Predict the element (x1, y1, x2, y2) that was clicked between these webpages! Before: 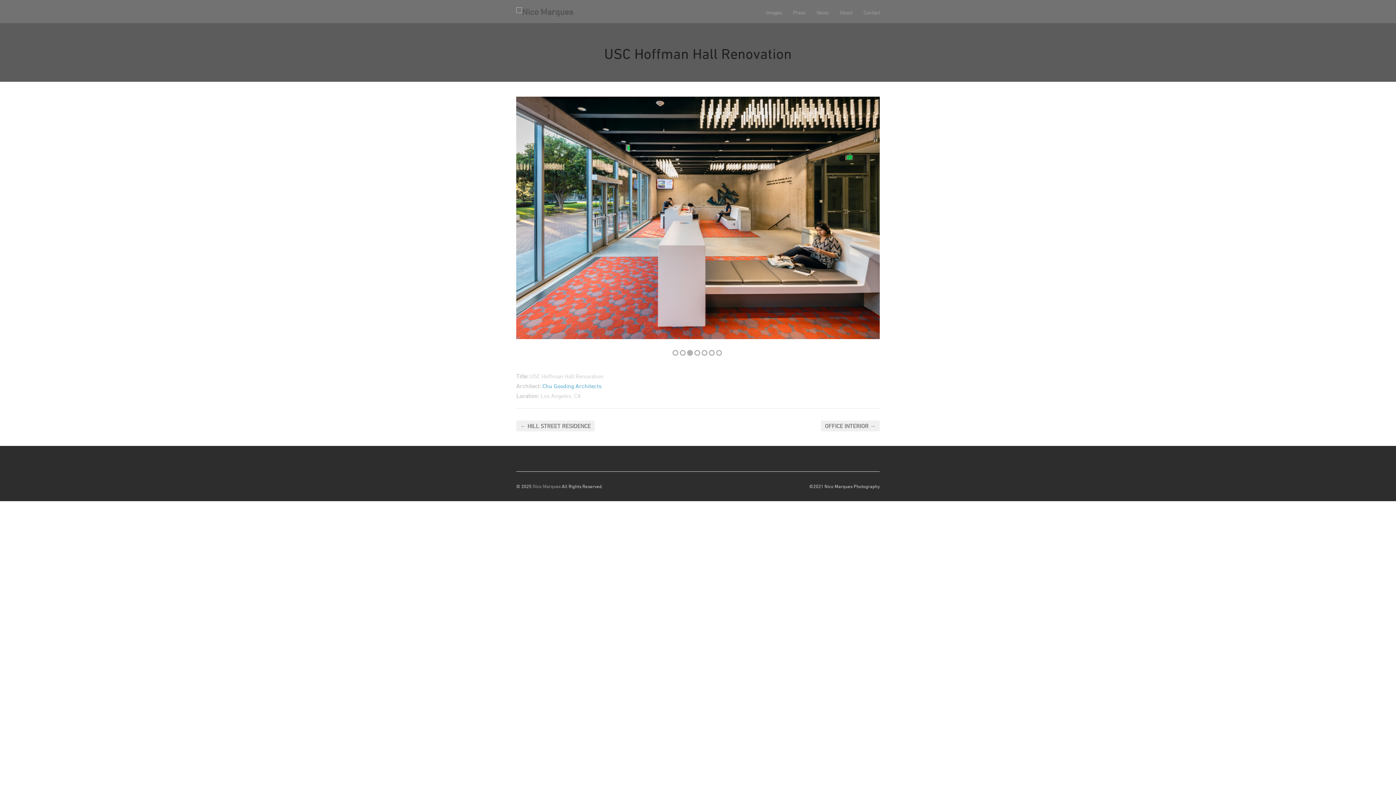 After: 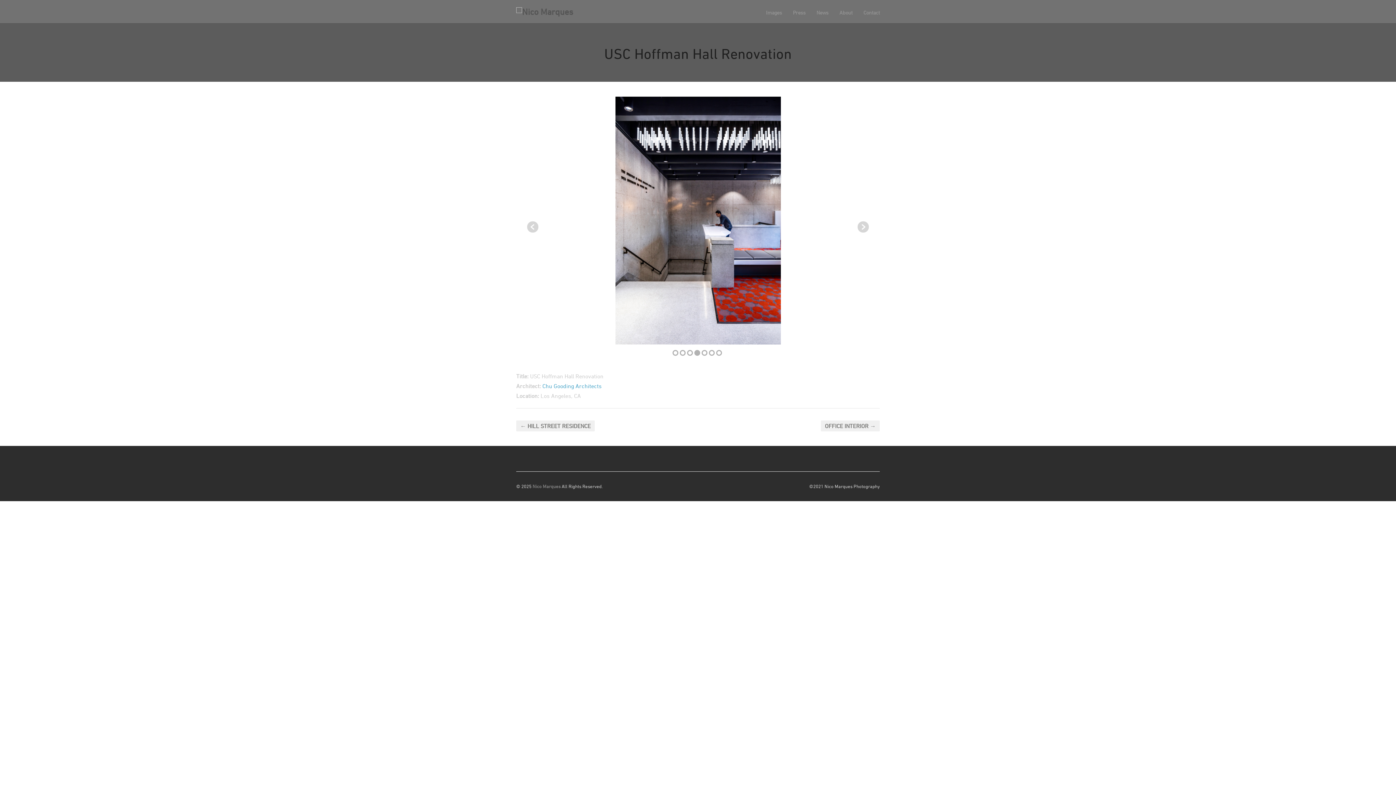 Action: bbox: (694, 350, 700, 356) label: 4